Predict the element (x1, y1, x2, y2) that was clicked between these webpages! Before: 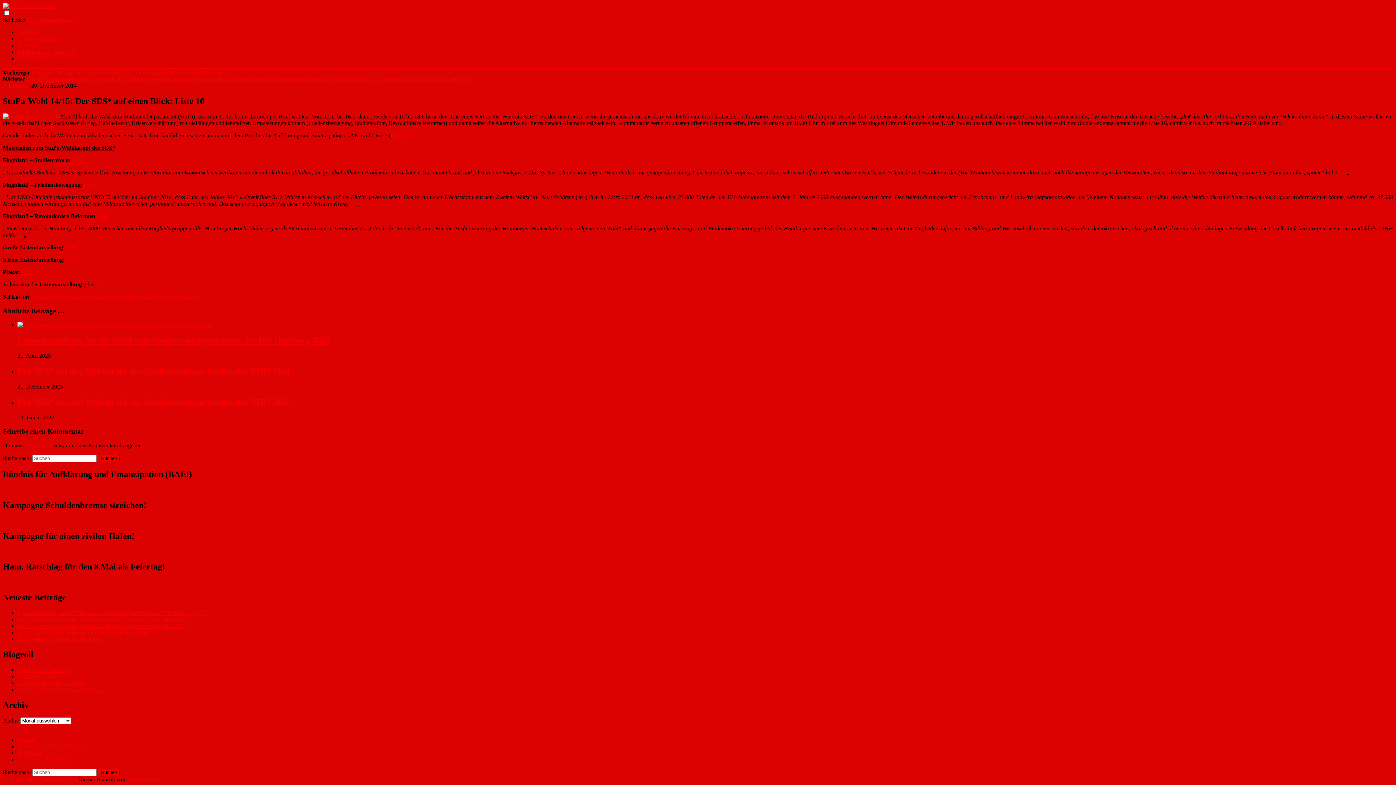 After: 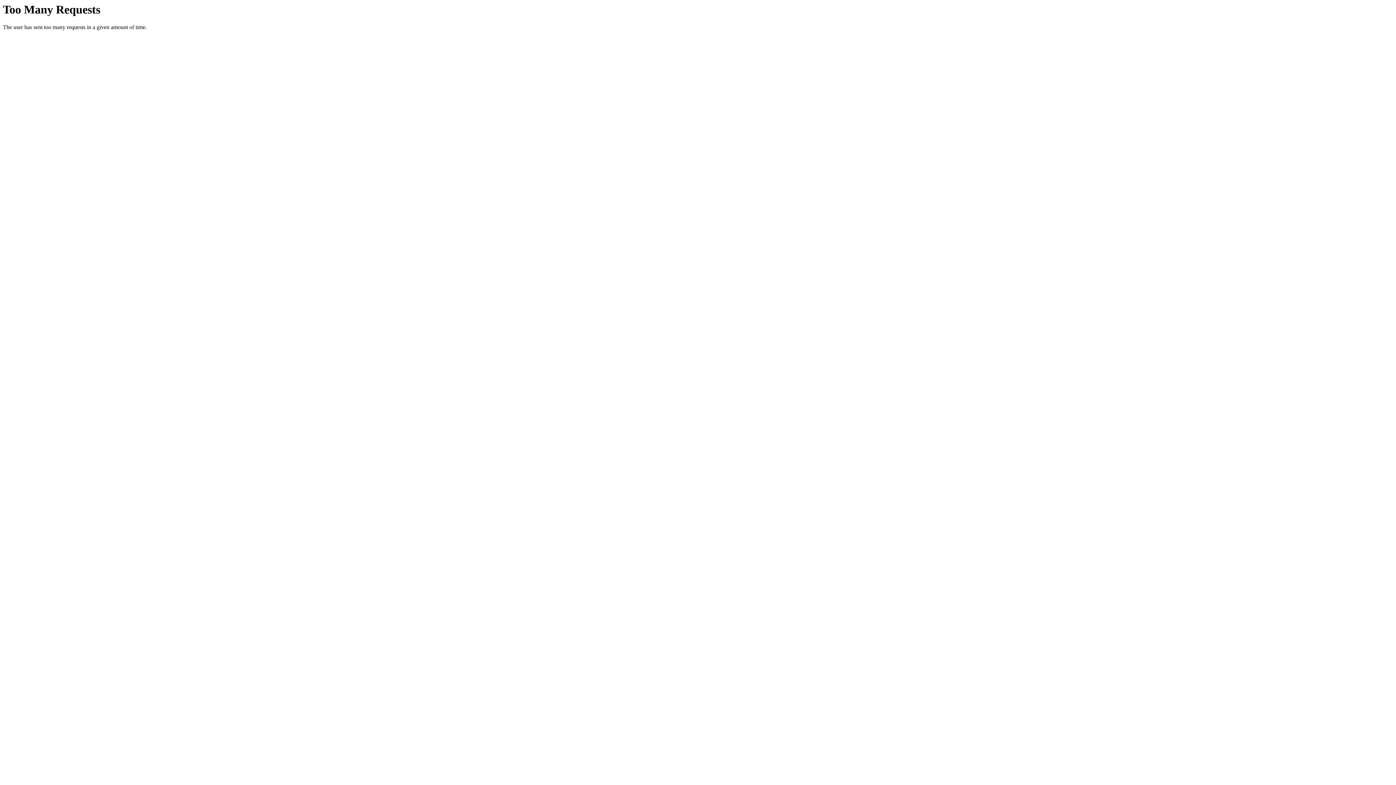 Action: bbox: (83, 181, 94, 187) label: PDF